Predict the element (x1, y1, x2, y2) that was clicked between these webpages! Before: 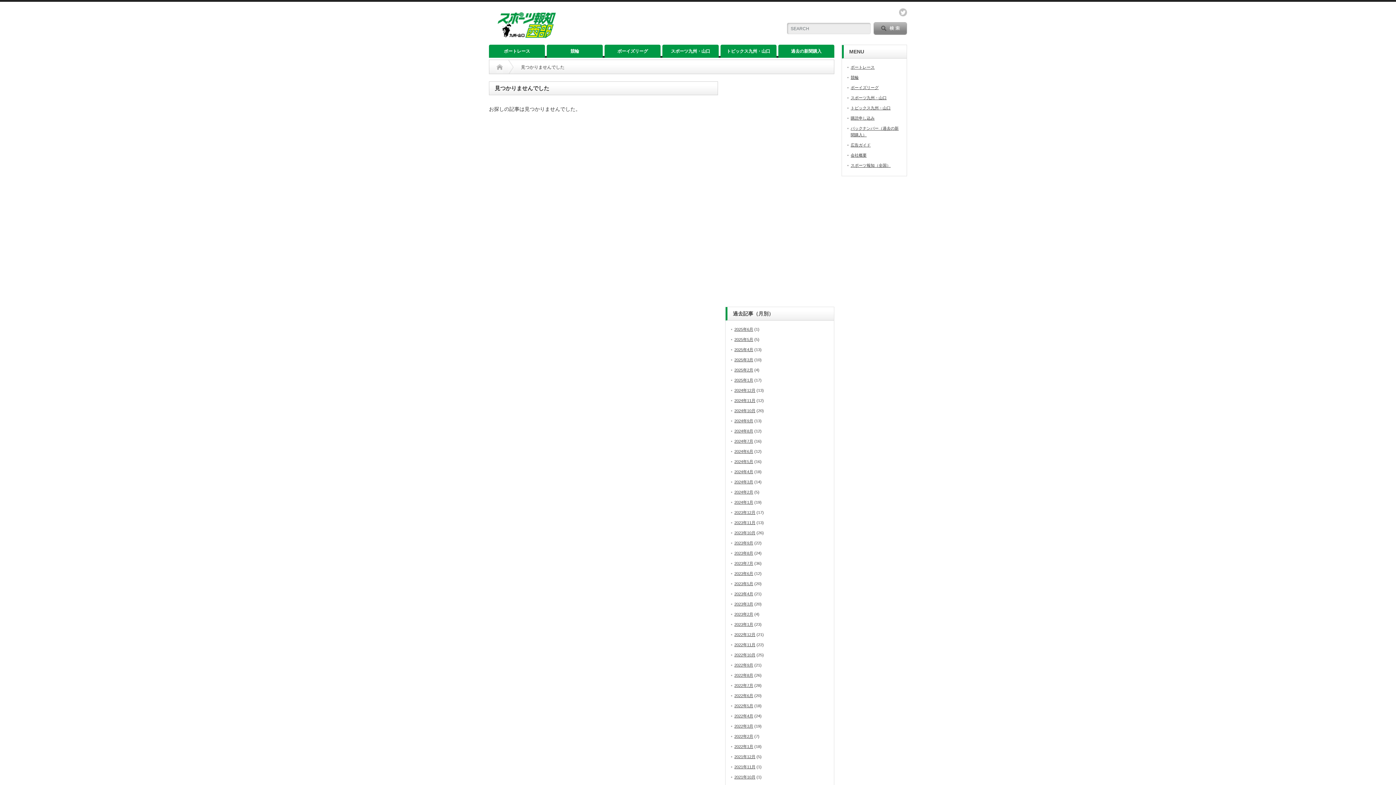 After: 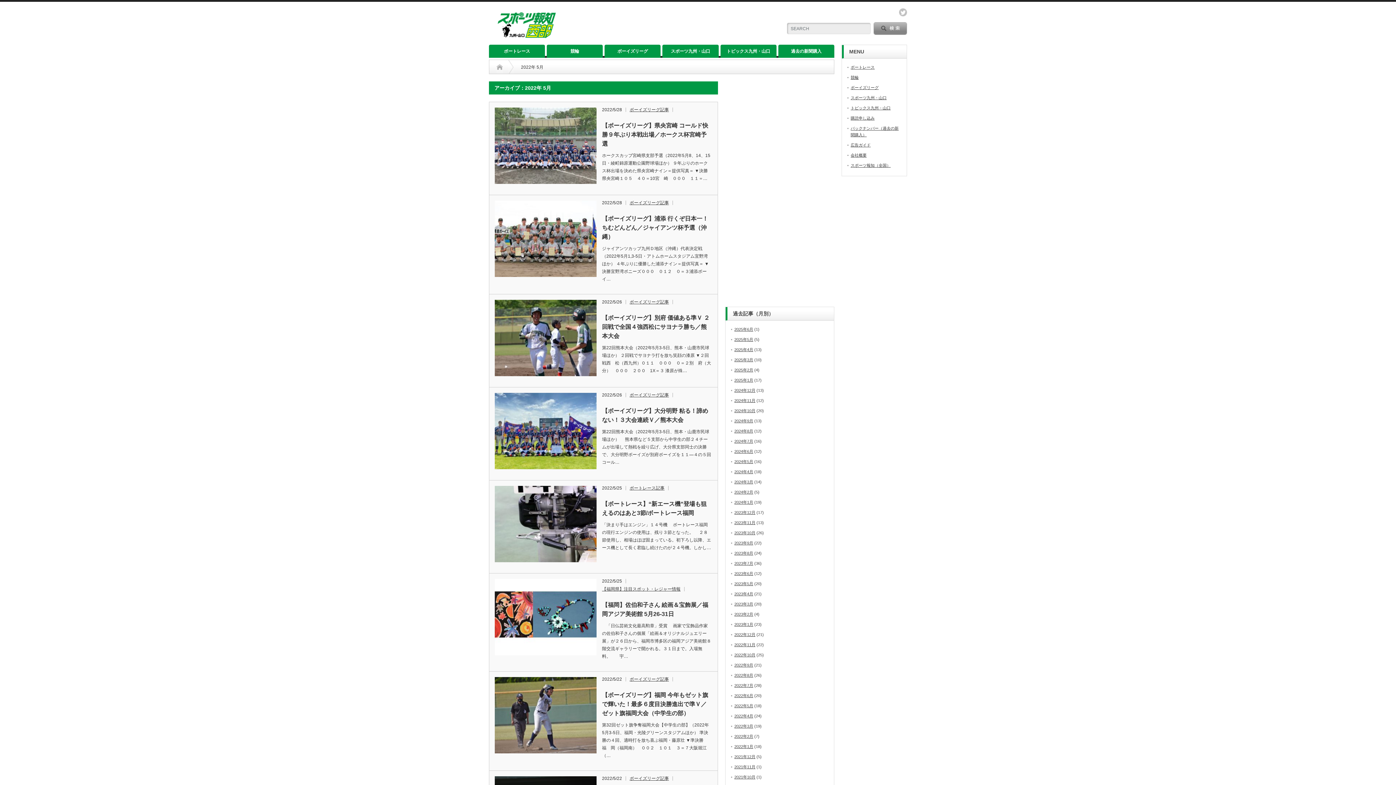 Action: bbox: (734, 704, 753, 708) label: 2022年5月